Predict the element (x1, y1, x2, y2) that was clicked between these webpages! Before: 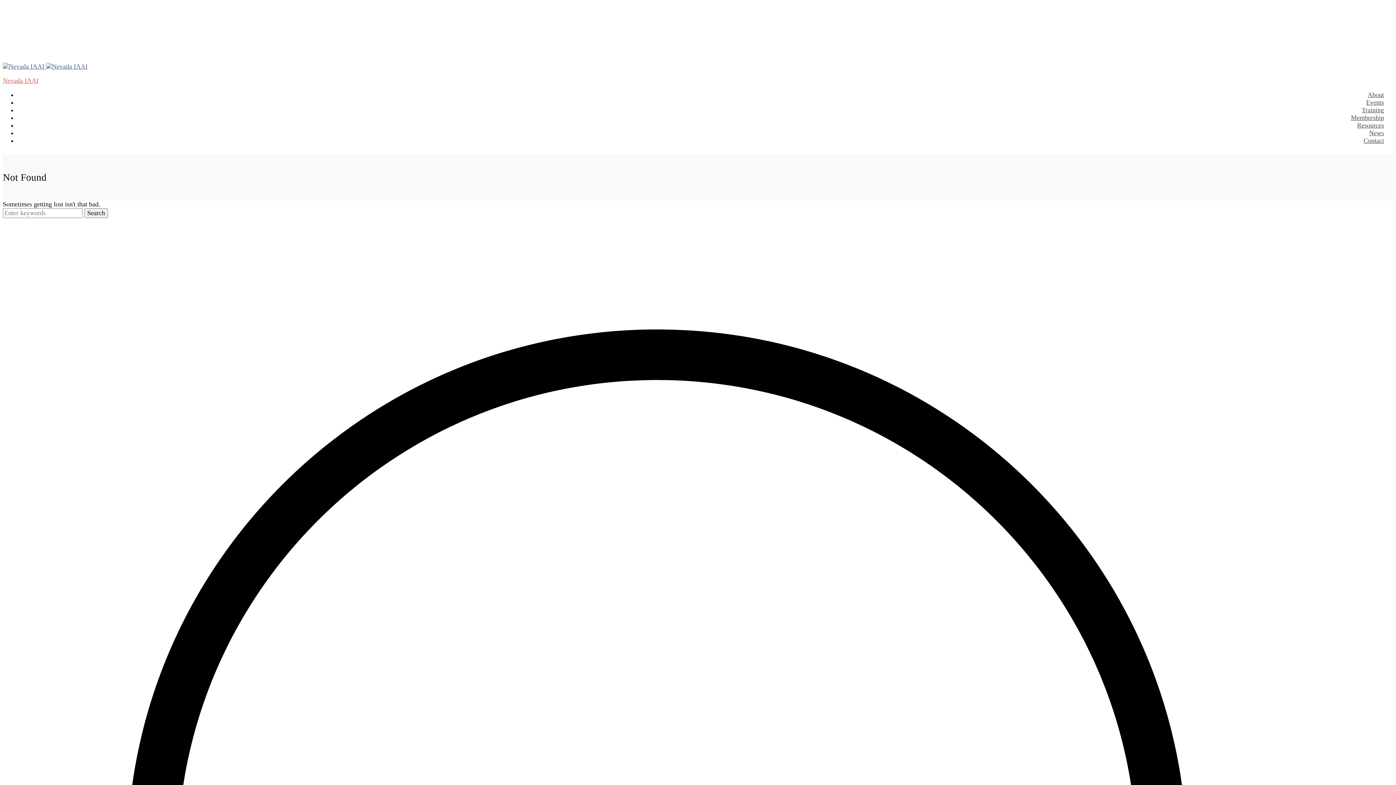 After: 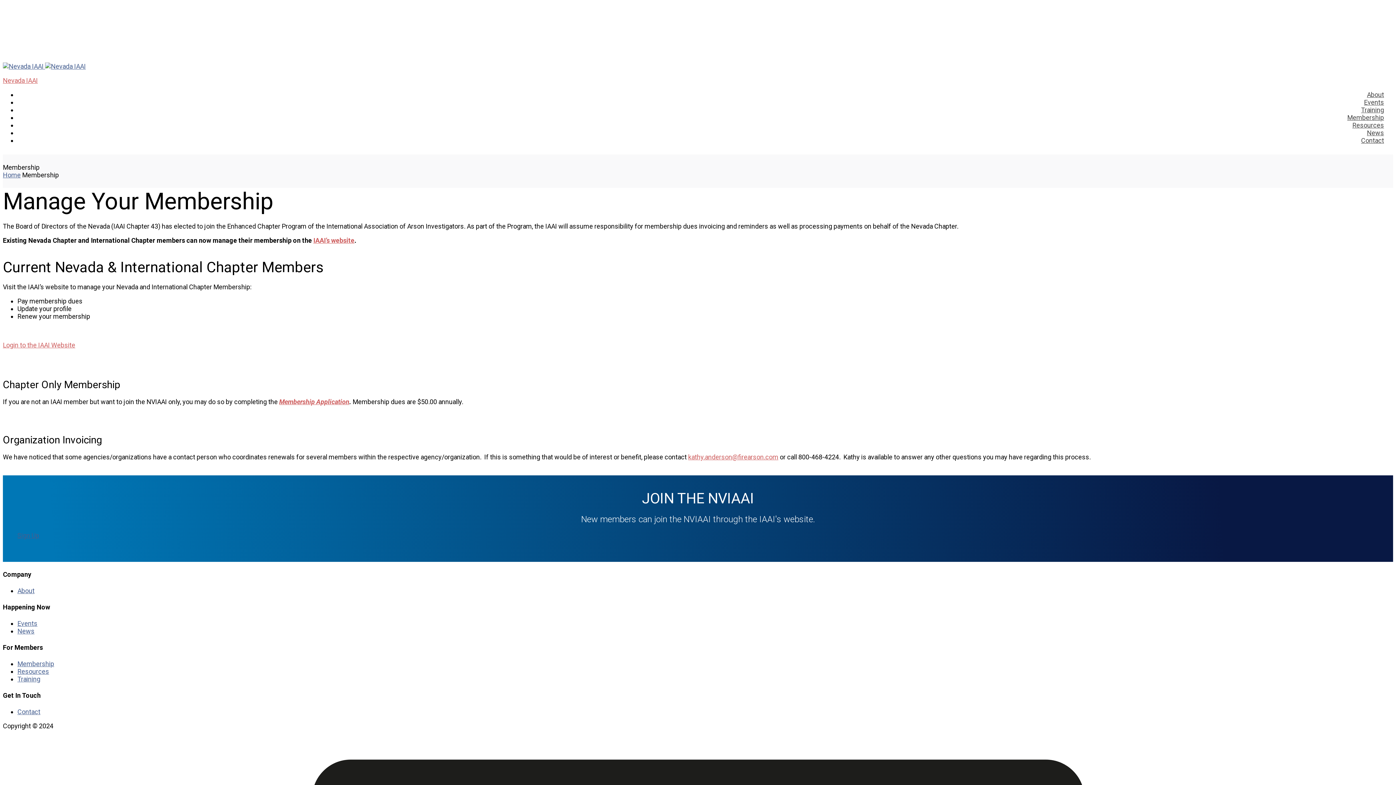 Action: bbox: (1351, 114, 1384, 121) label: Membership